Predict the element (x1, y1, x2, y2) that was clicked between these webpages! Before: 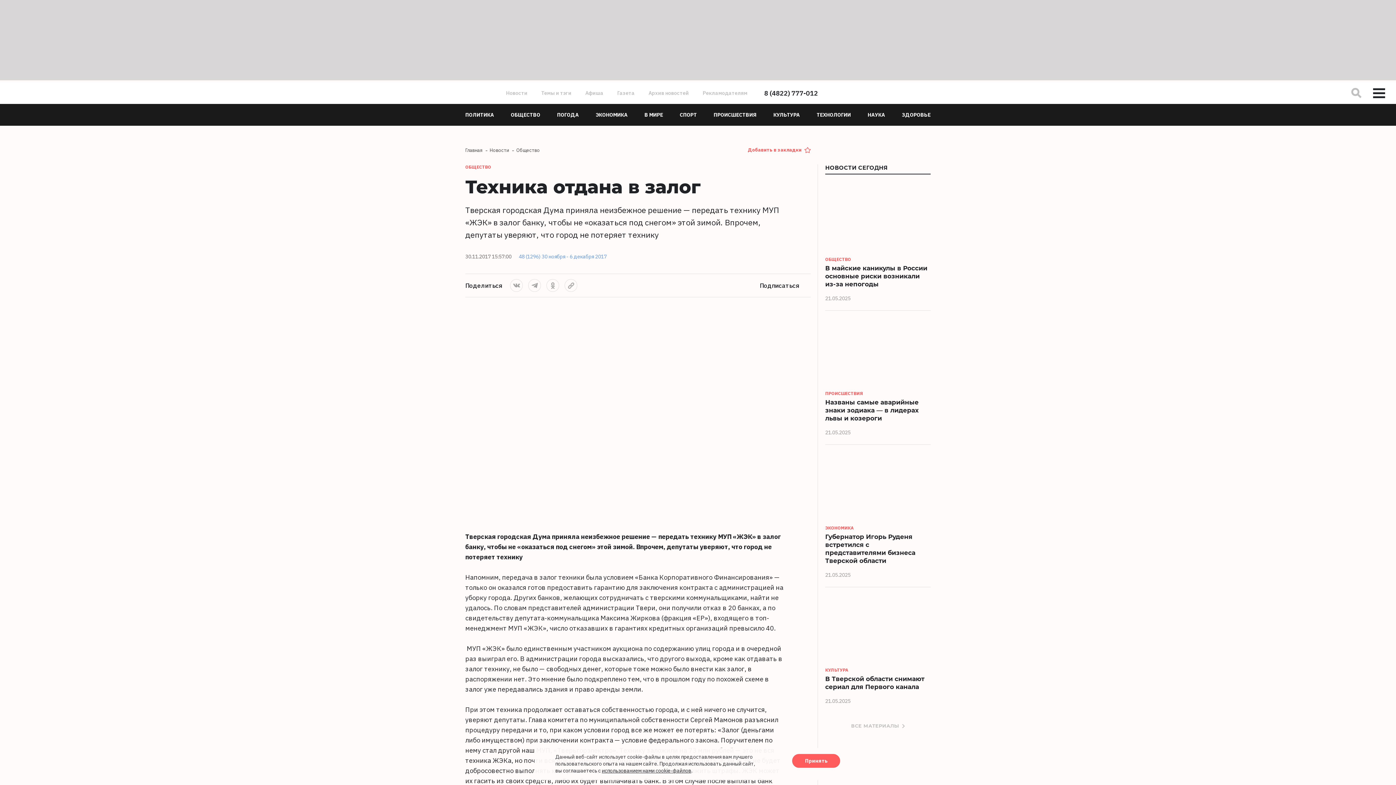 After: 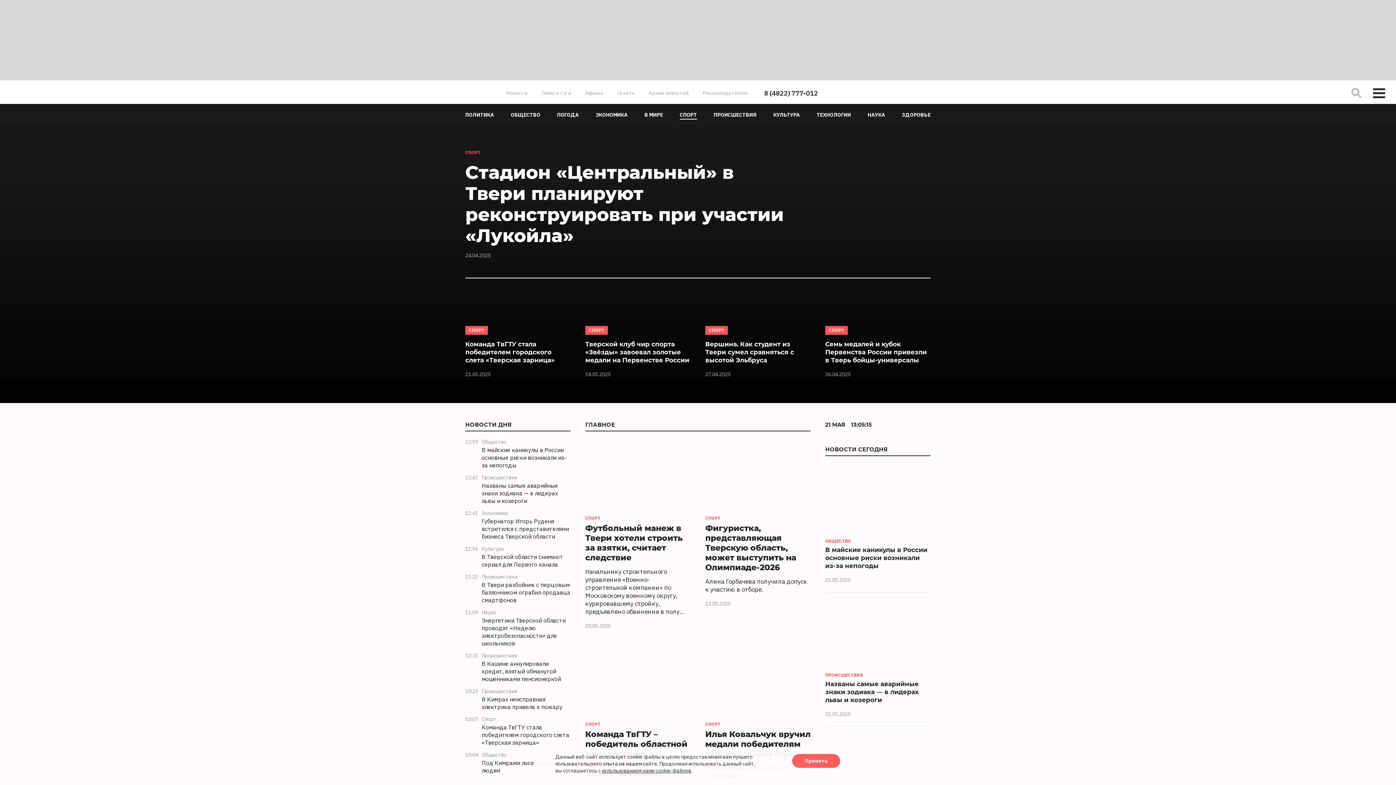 Action: bbox: (679, 104, 697, 125) label: СПОРТ